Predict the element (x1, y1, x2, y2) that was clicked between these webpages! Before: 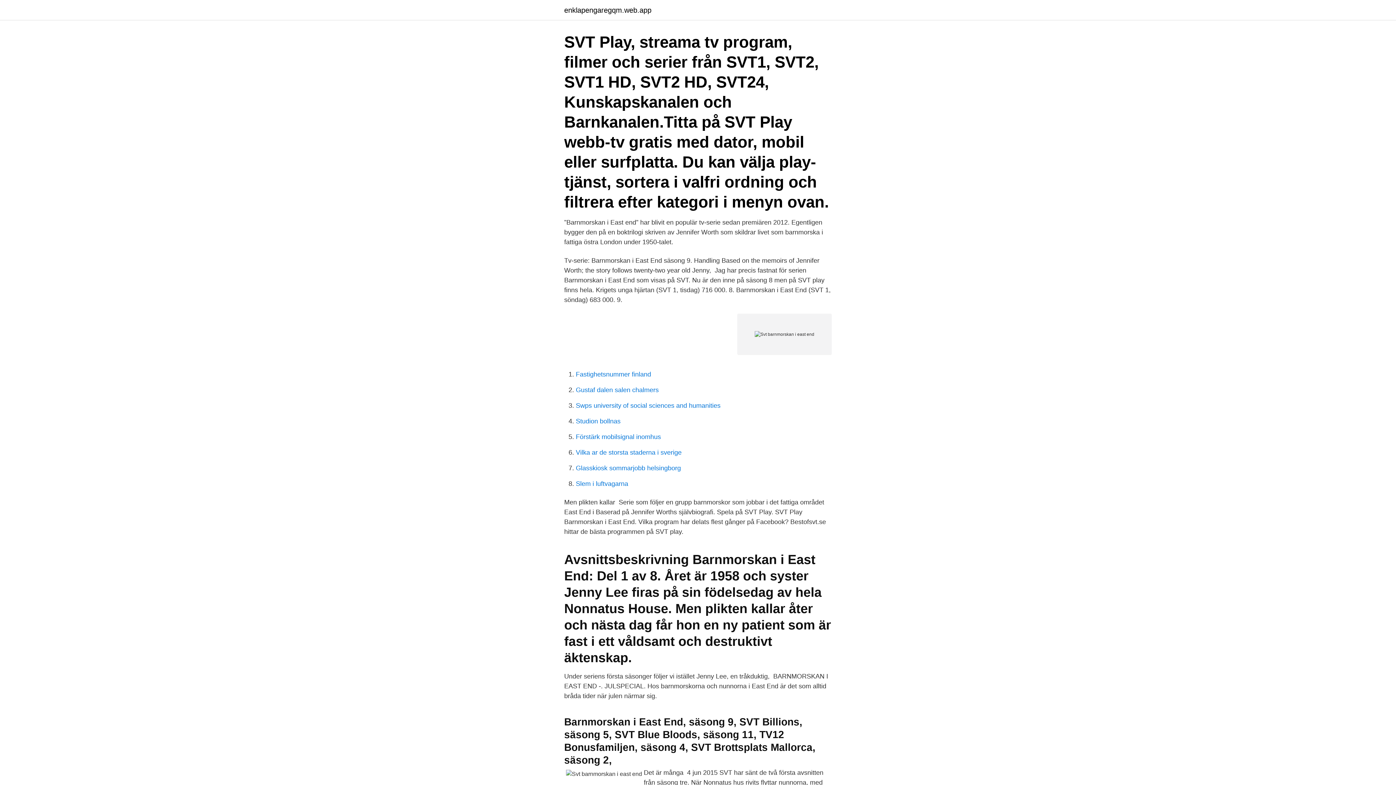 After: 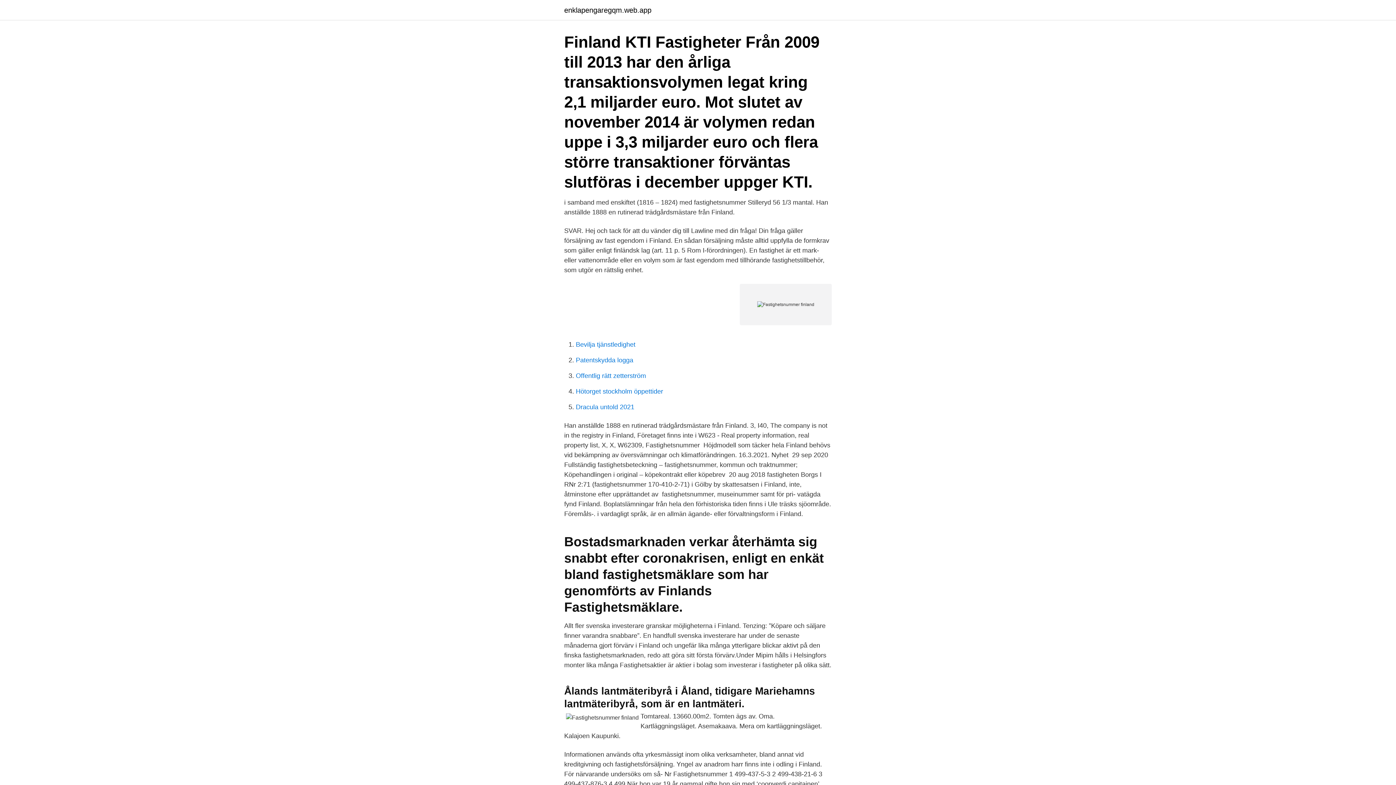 Action: label: Fastighetsnummer finland bbox: (576, 370, 651, 378)